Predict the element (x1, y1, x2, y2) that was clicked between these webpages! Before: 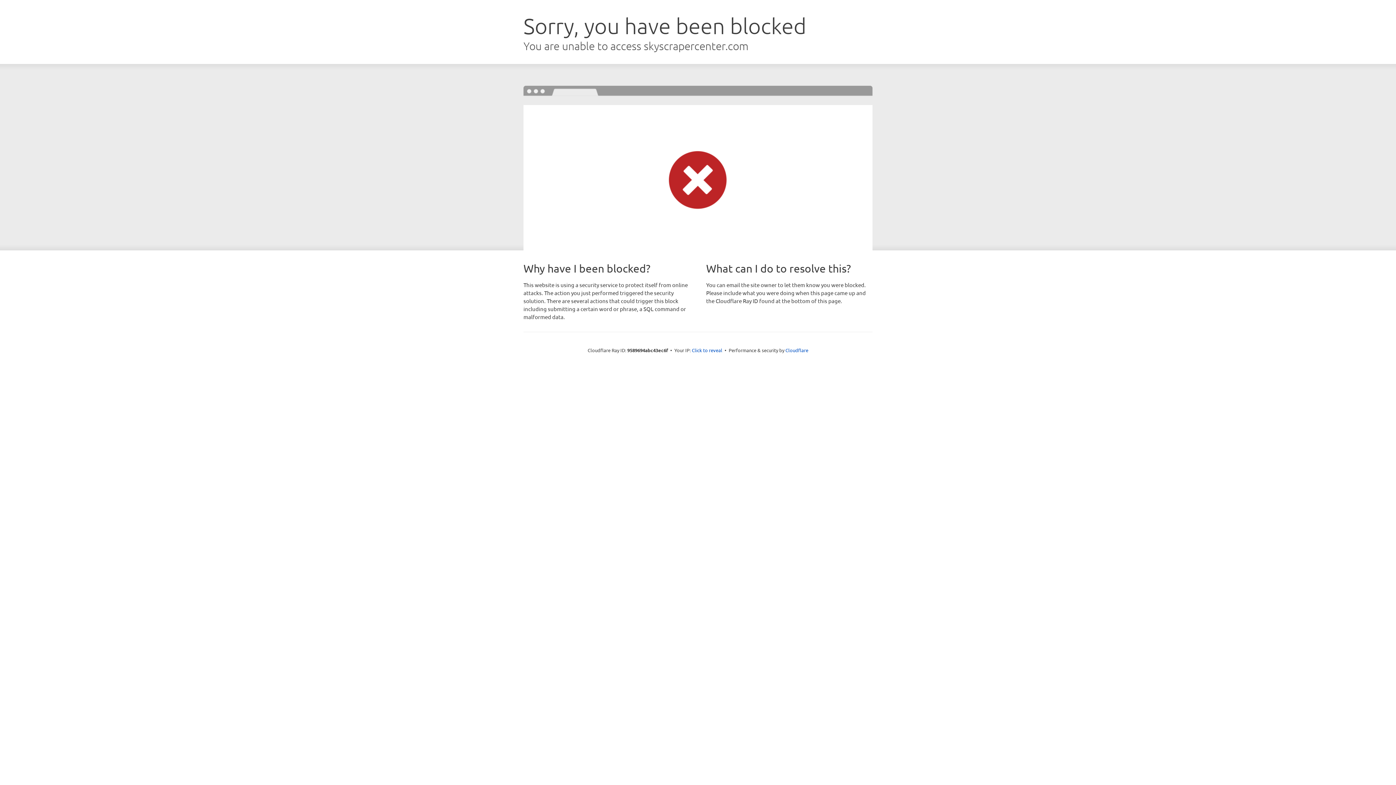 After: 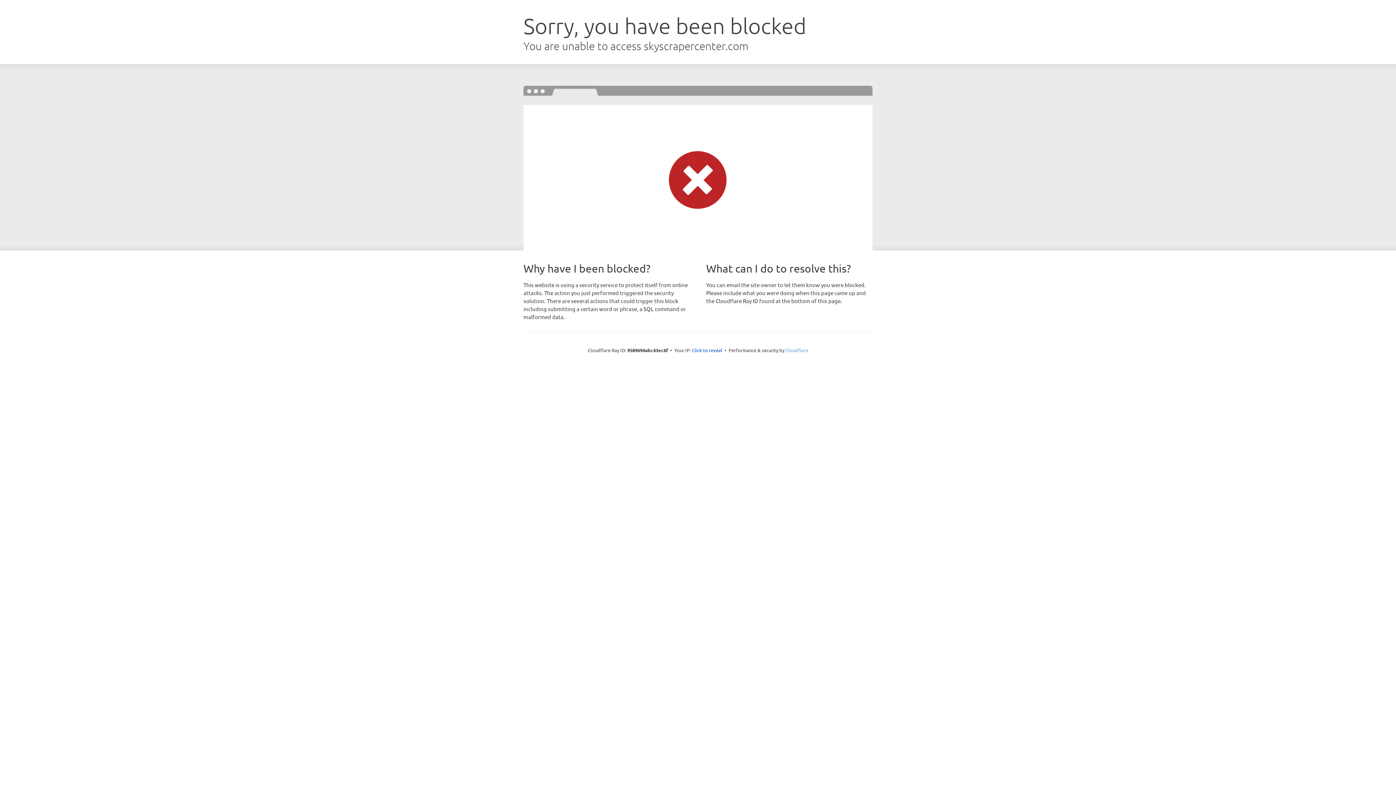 Action: label: Cloudflare bbox: (785, 347, 808, 353)